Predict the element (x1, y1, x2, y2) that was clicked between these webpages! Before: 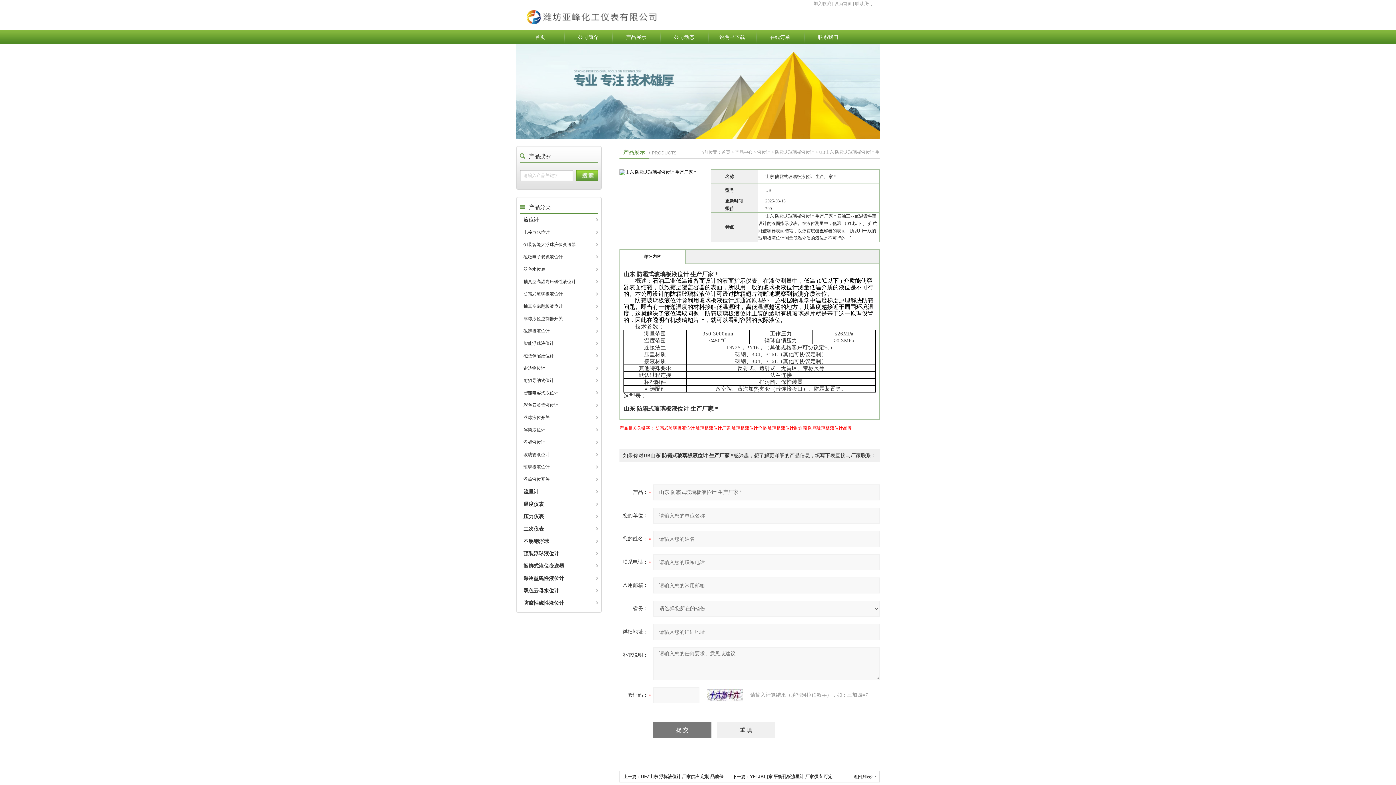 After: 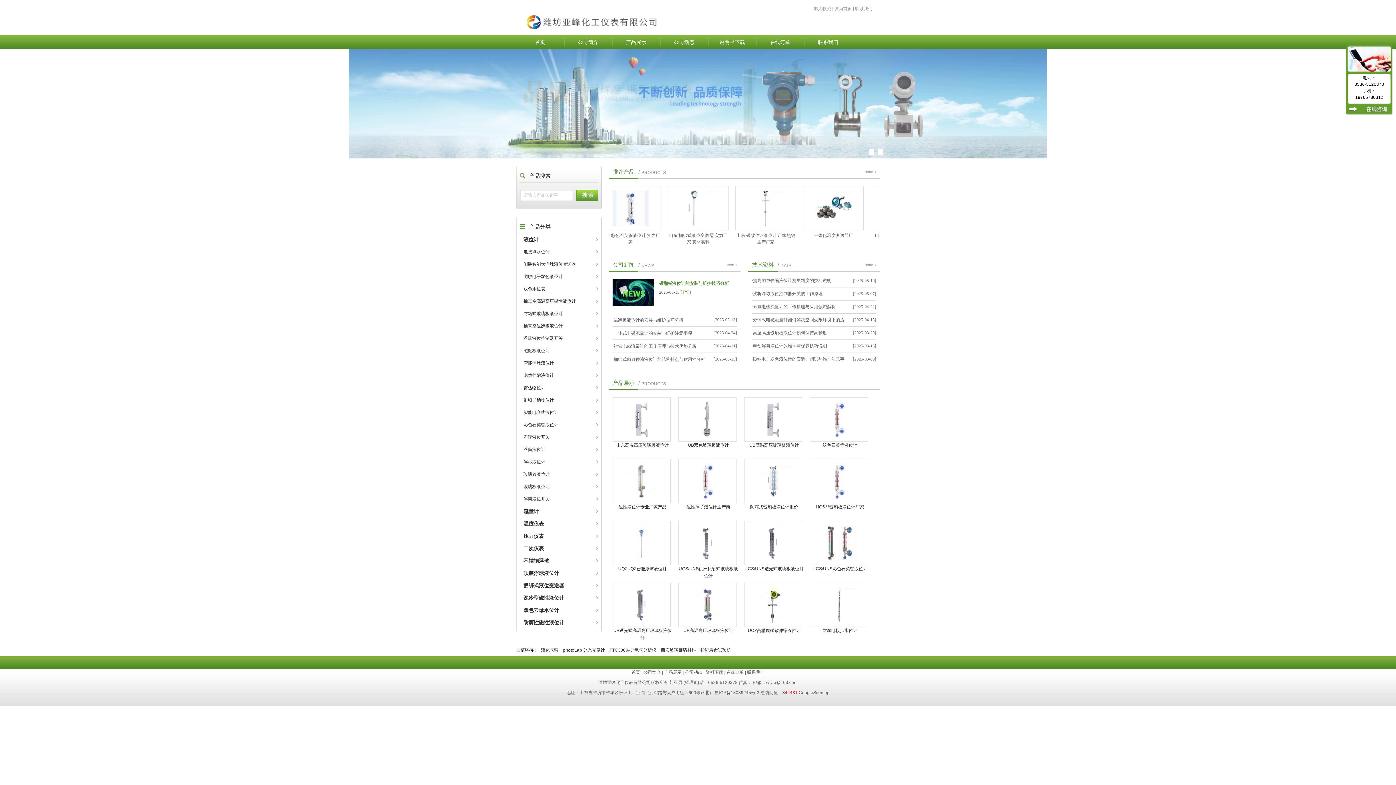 Action: bbox: (721, 149, 730, 154) label: 首页